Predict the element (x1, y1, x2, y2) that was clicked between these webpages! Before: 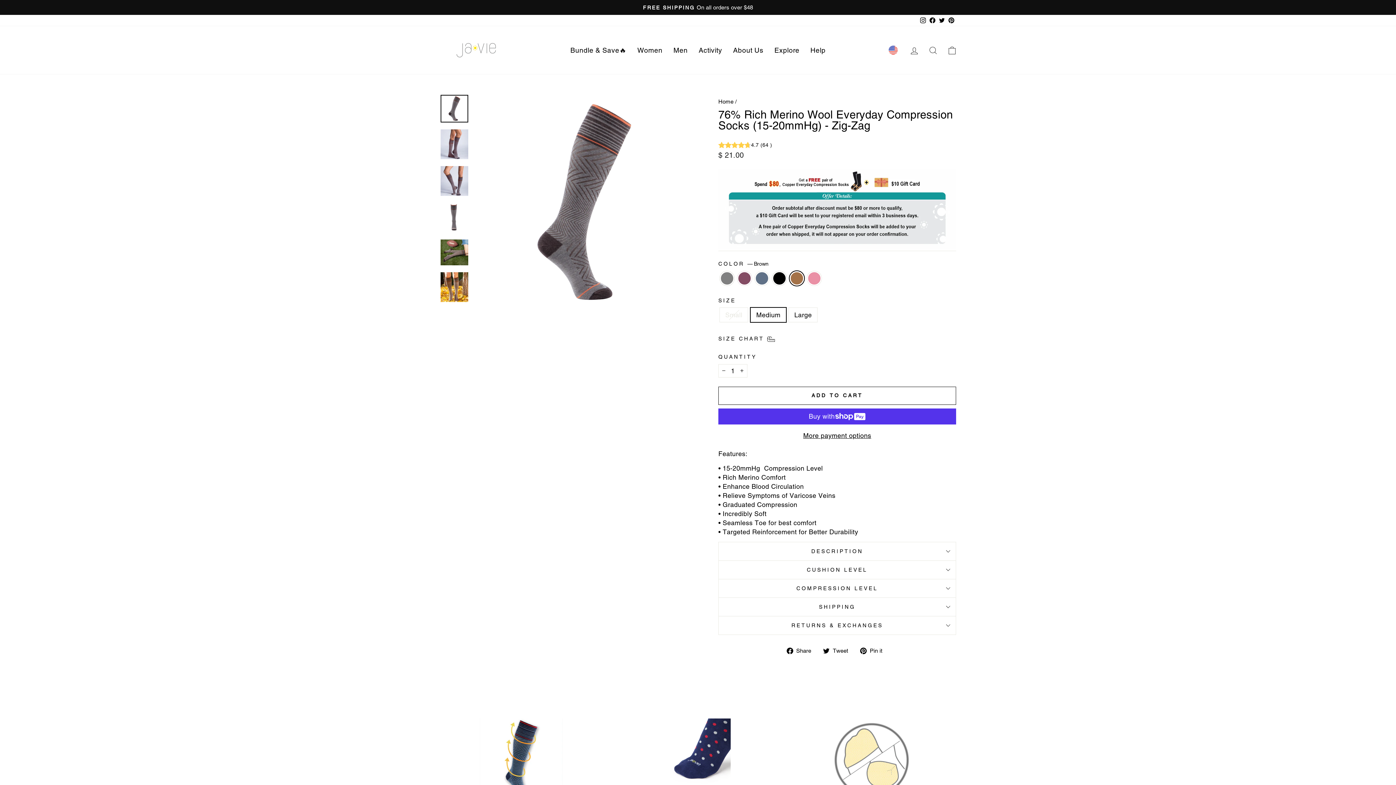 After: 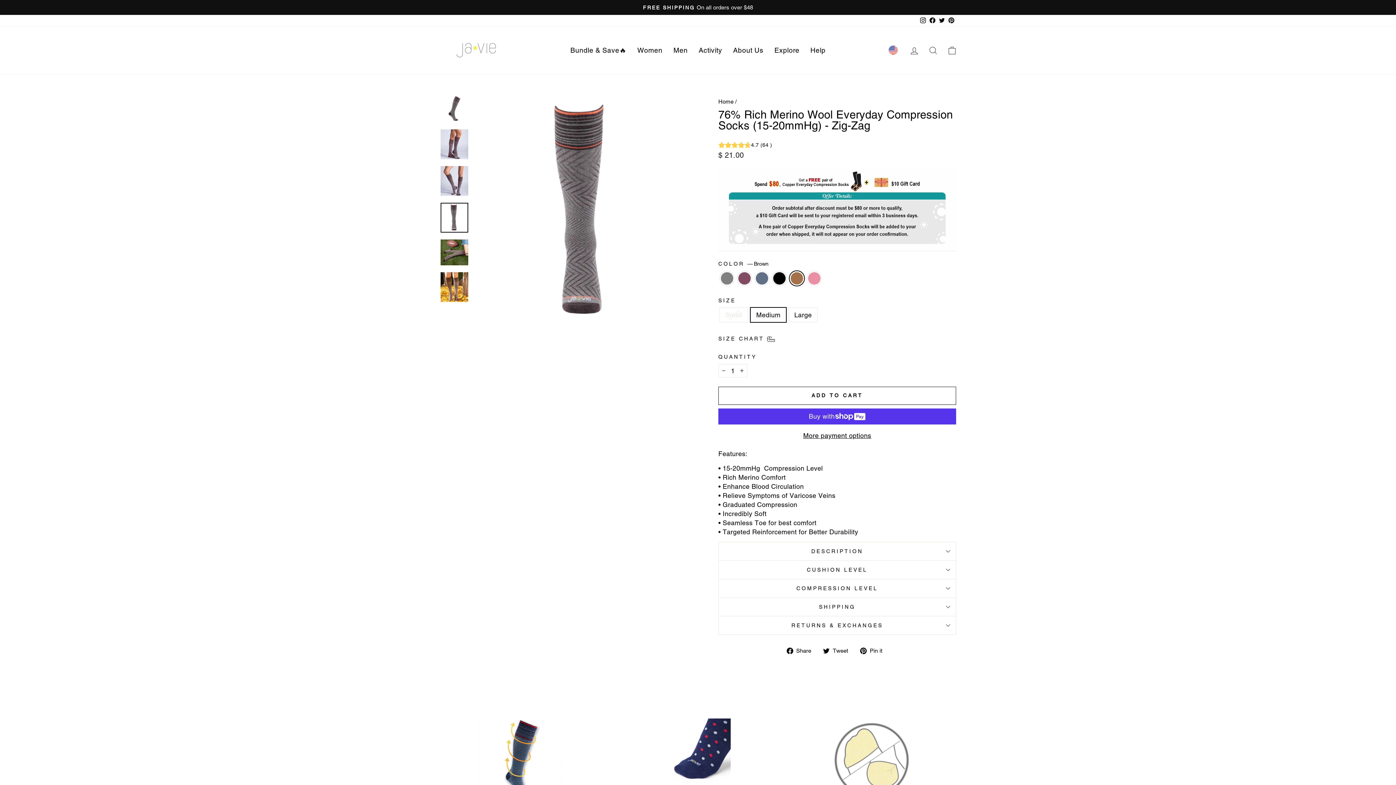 Action: bbox: (440, 202, 468, 232)